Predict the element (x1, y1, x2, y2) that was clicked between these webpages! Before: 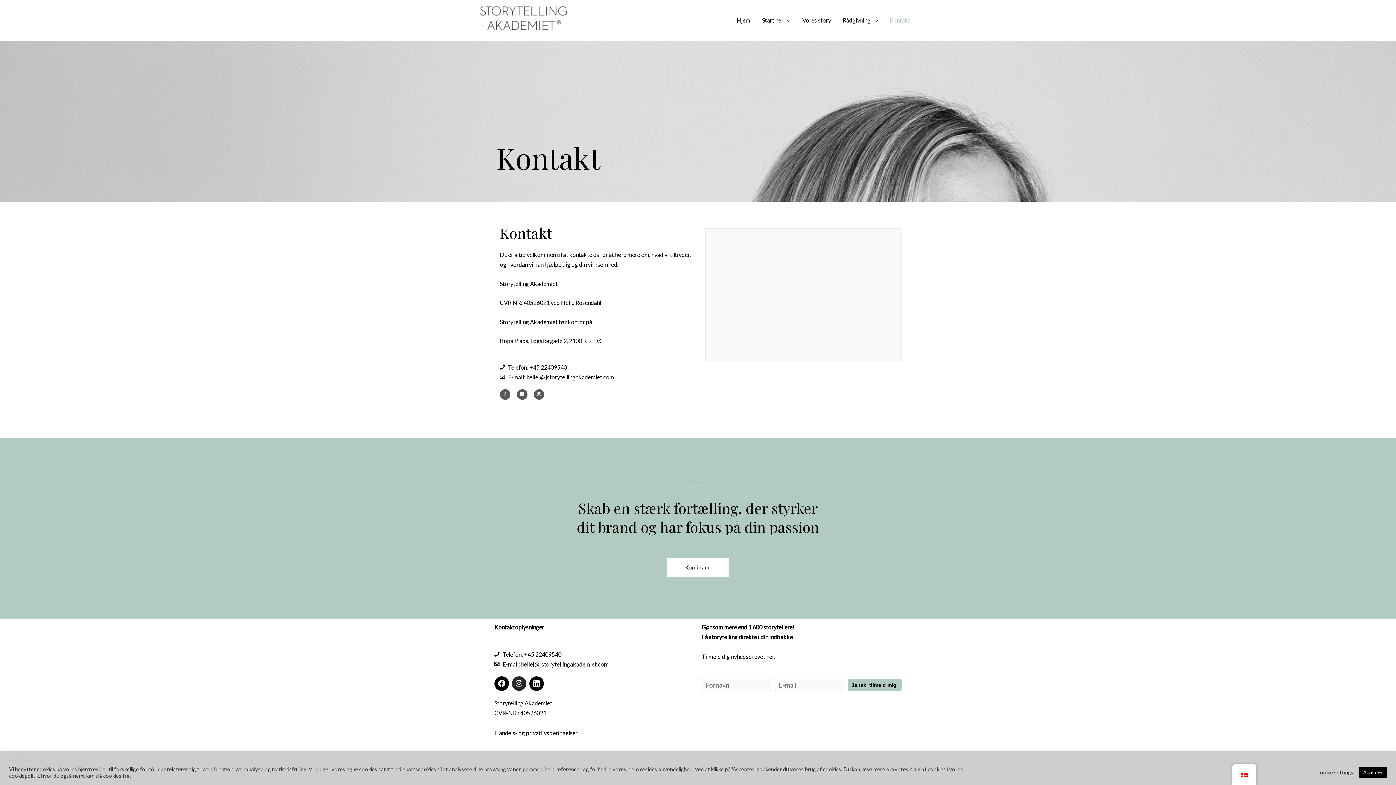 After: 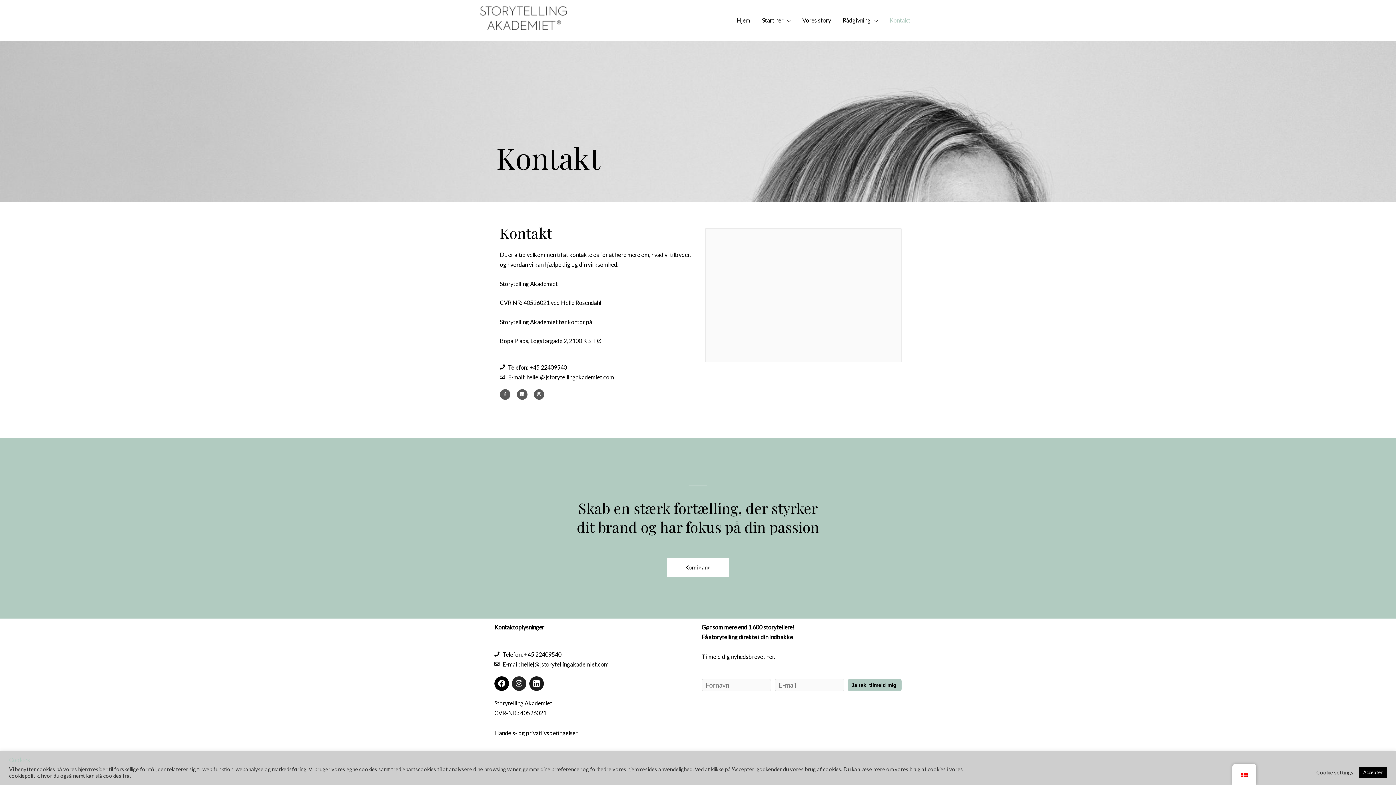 Action: label: Linkedin bbox: (529, 676, 544, 691)